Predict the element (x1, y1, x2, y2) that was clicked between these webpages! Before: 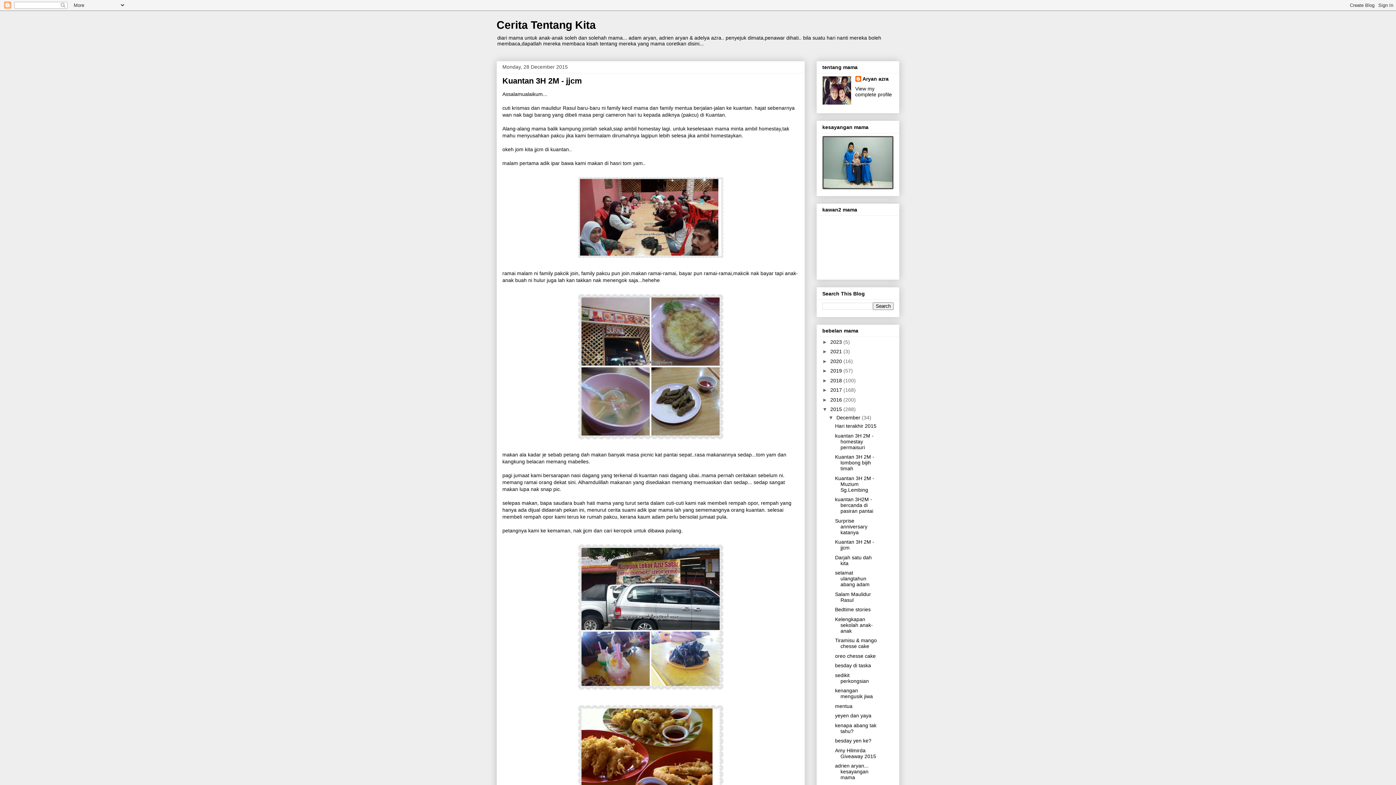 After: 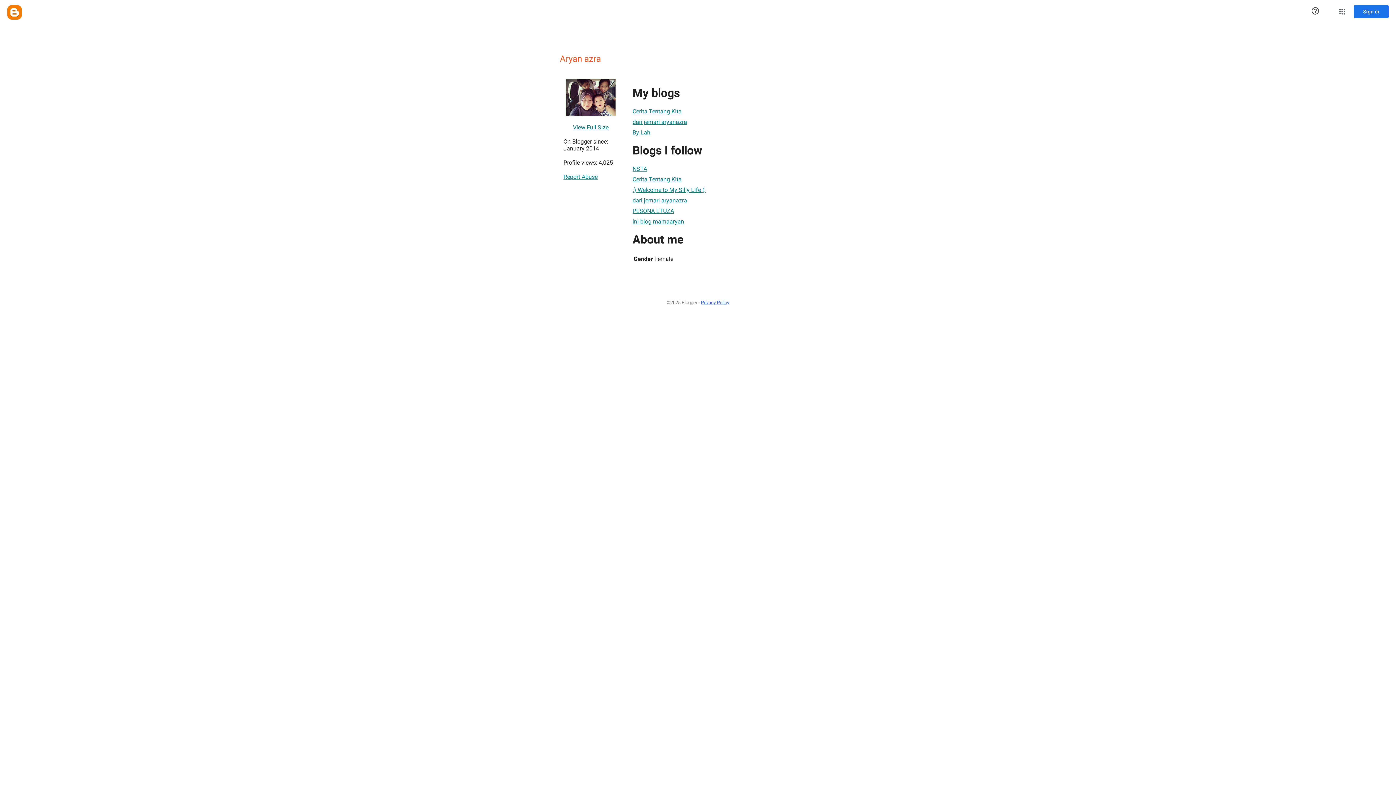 Action: bbox: (855, 85, 892, 97) label: View my complete profile